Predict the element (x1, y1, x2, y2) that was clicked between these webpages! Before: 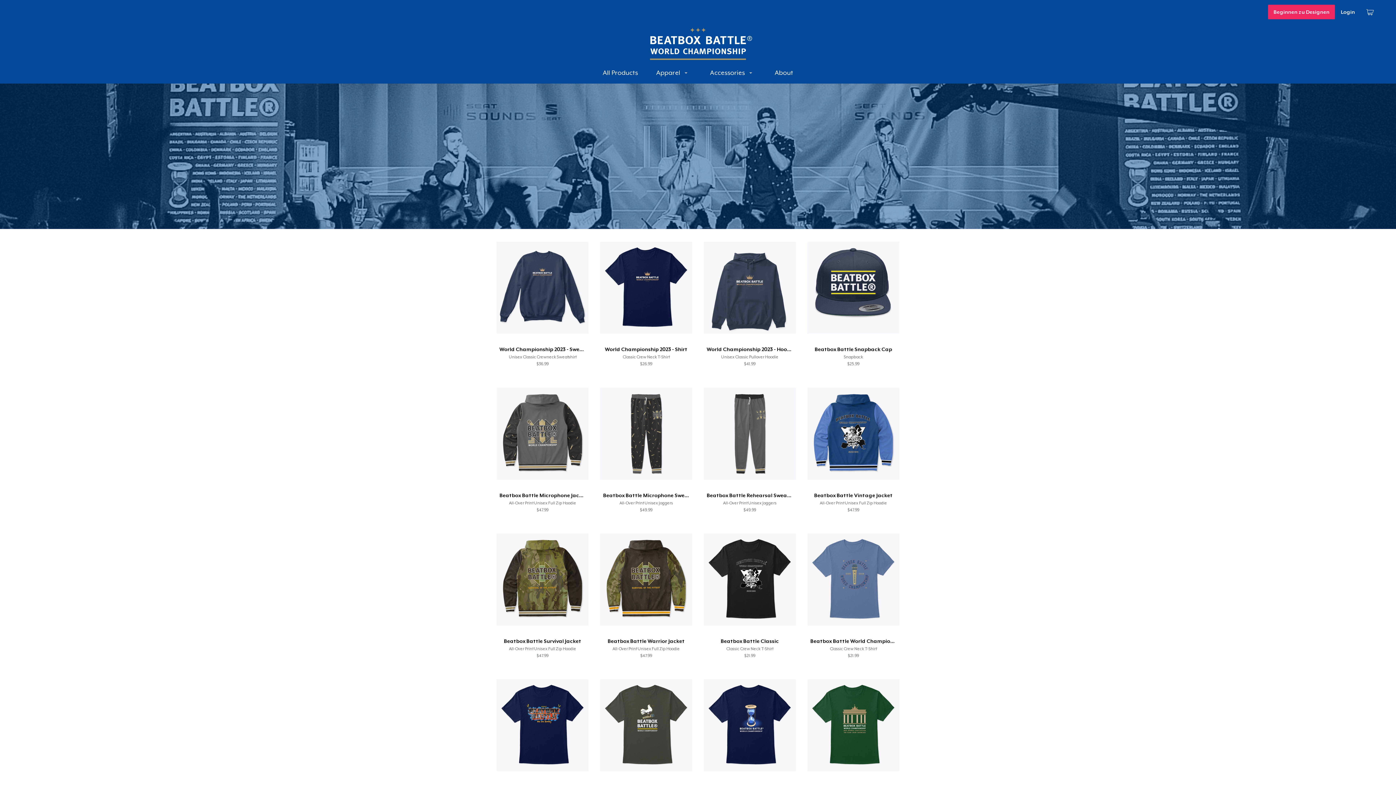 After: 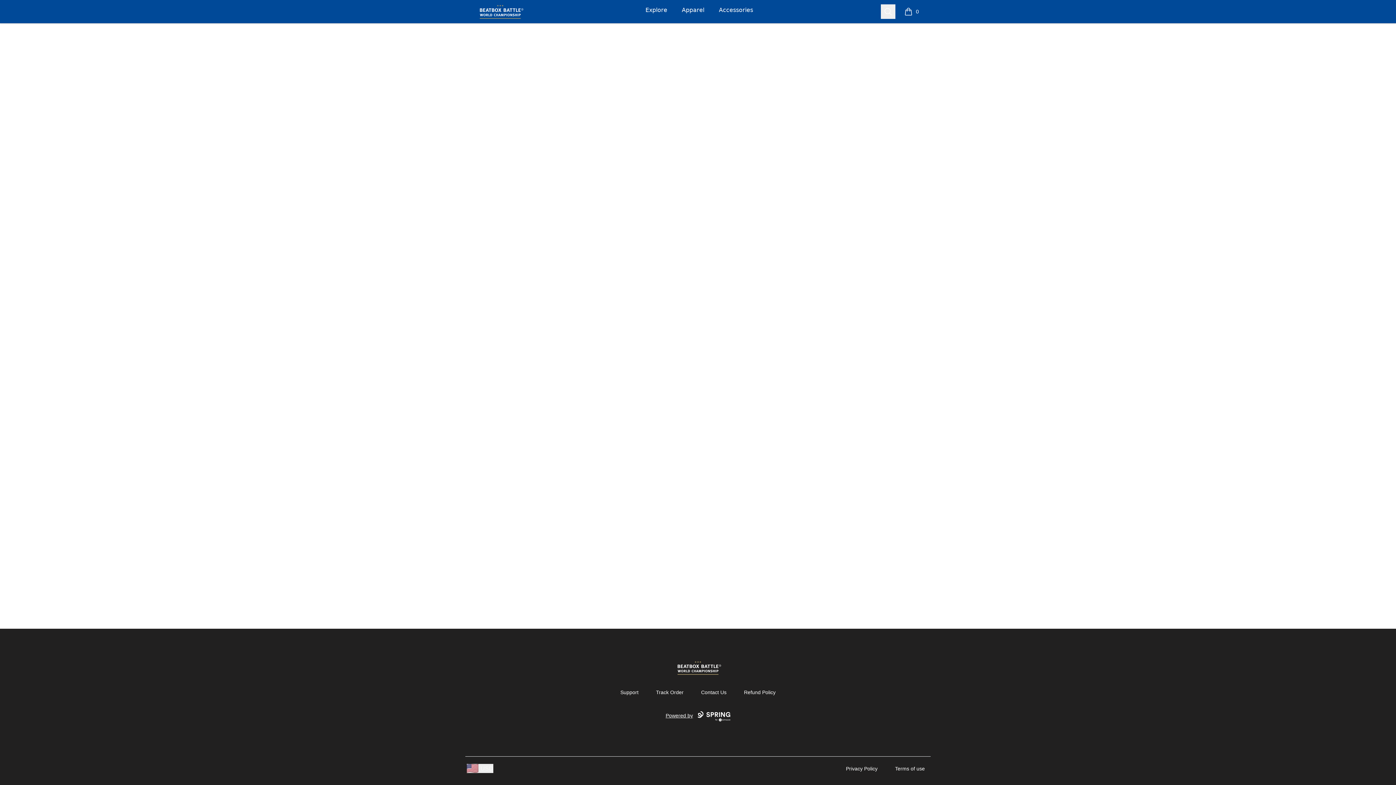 Action: label: Beatbox Battle World Championship Circle
Classic Crew Neck T-Shirt
$21.99 bbox: (807, 528, 899, 659)